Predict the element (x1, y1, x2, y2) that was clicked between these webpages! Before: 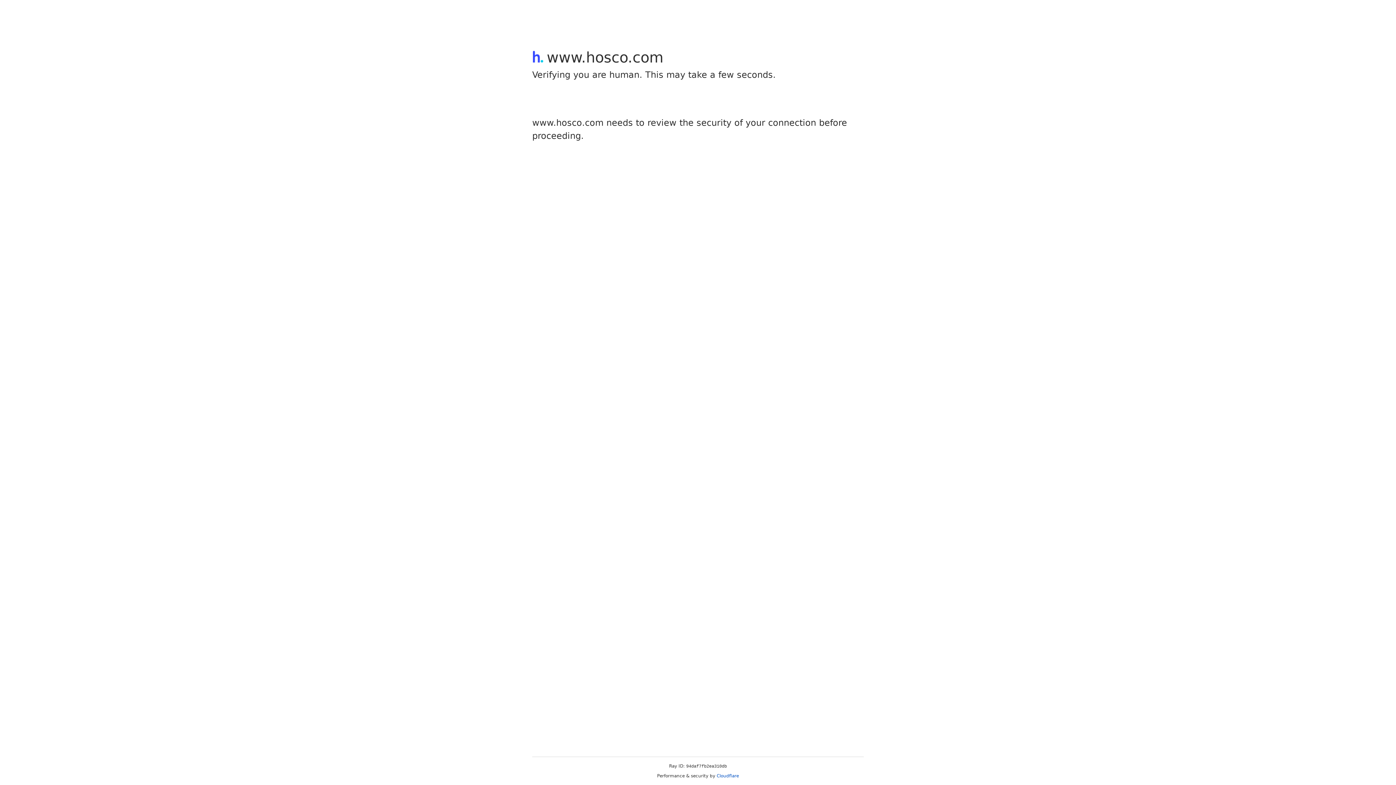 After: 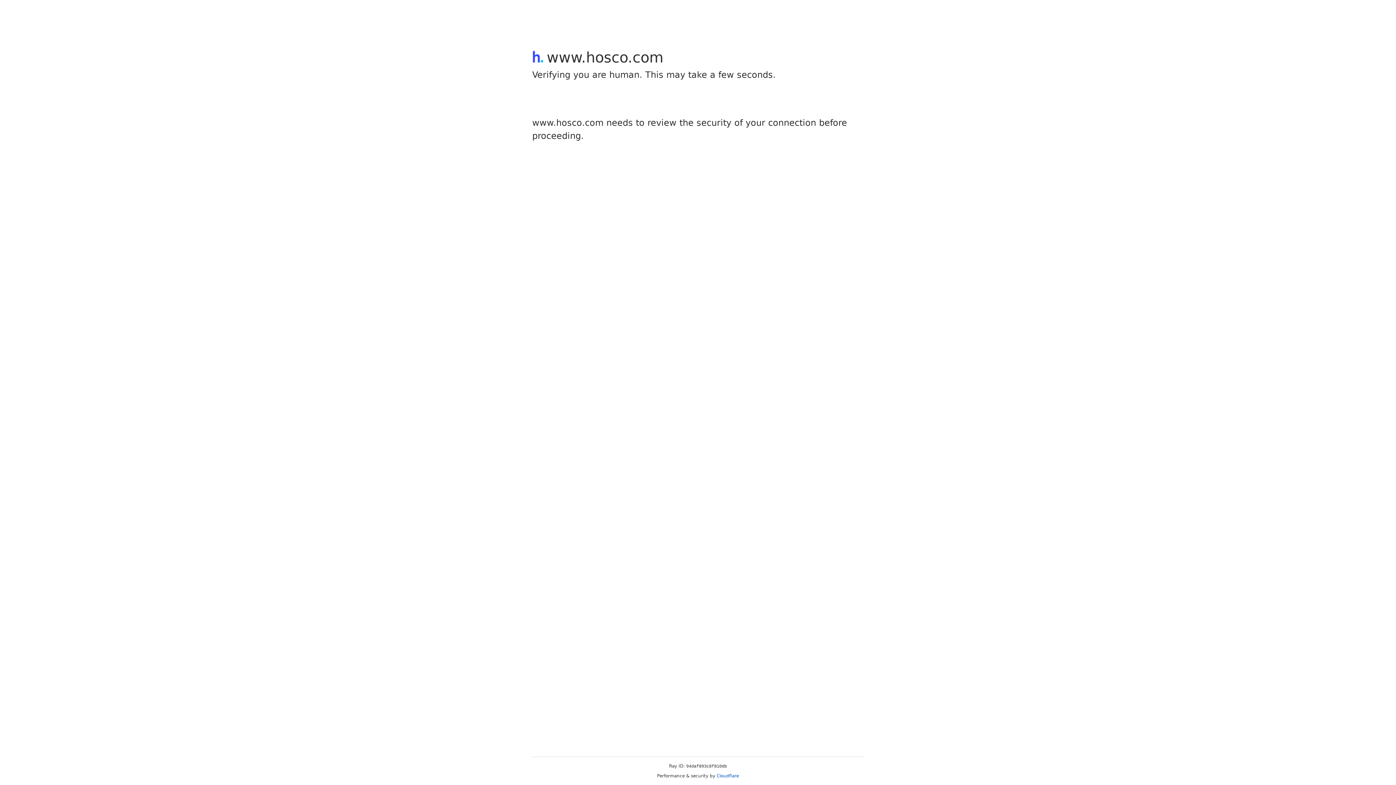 Action: label: Cloudflare bbox: (716, 773, 739, 778)